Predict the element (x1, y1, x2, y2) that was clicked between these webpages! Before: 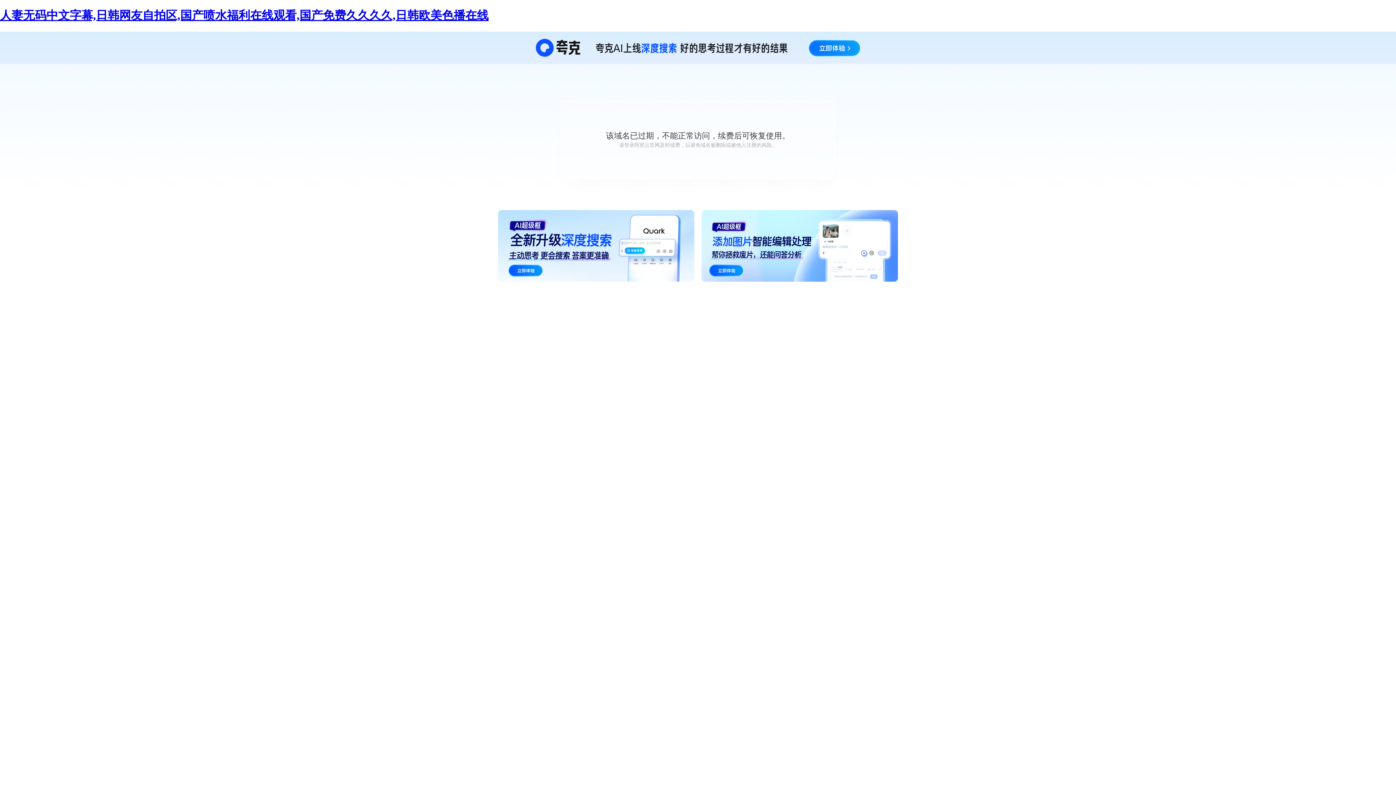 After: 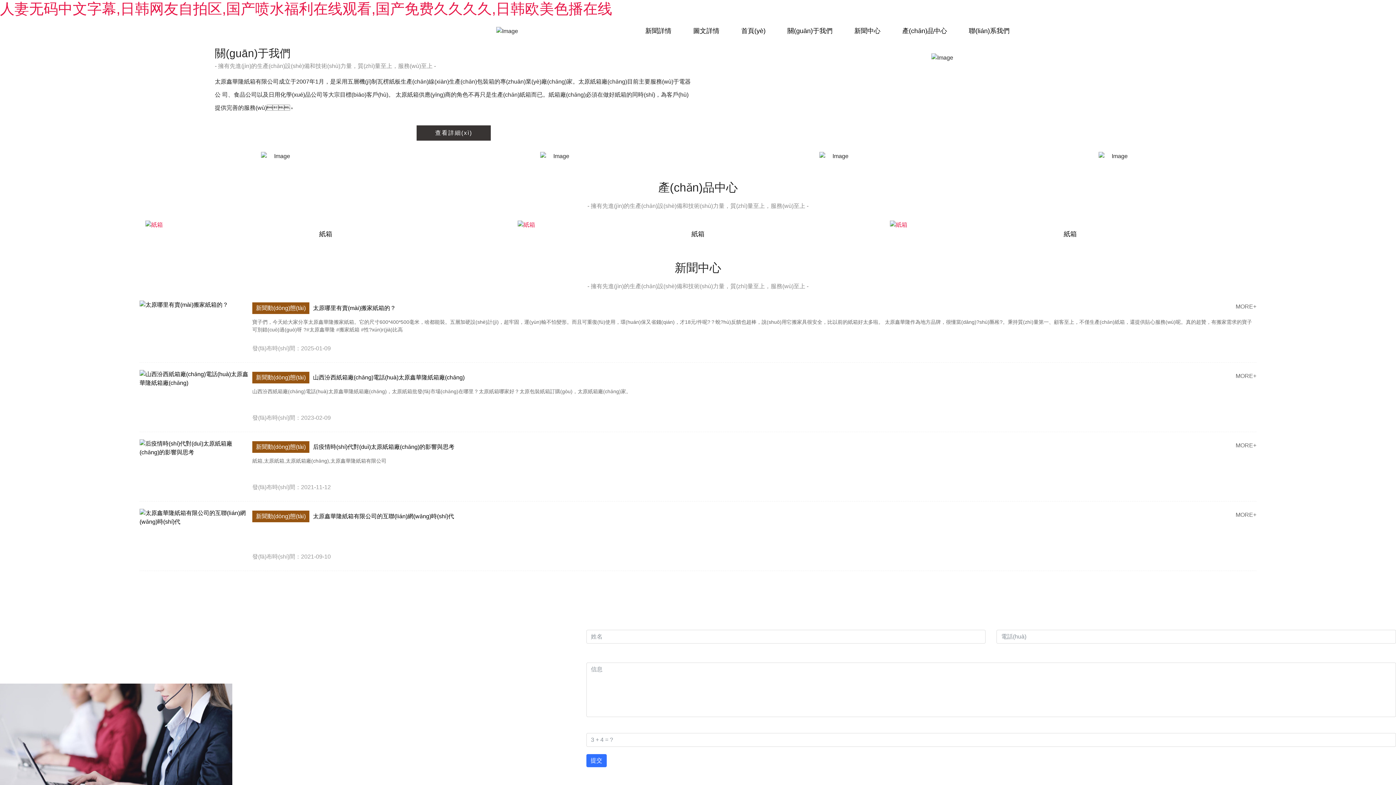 Action: bbox: (0, 8, 488, 21) label: 人妻无码中文字幕,日韩网友自拍区,国产喷水福利在线观看,国产免费久久久久,日韩欧美色播在线